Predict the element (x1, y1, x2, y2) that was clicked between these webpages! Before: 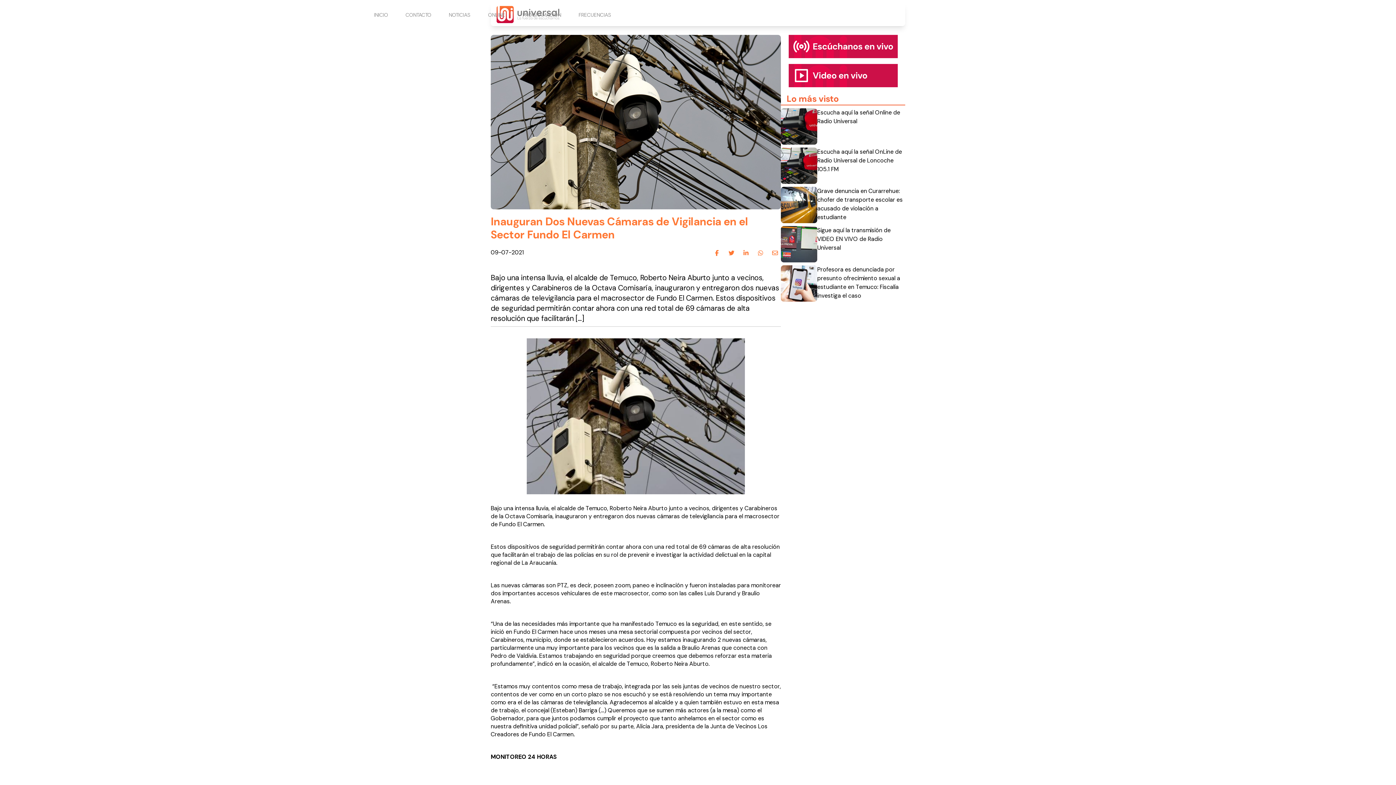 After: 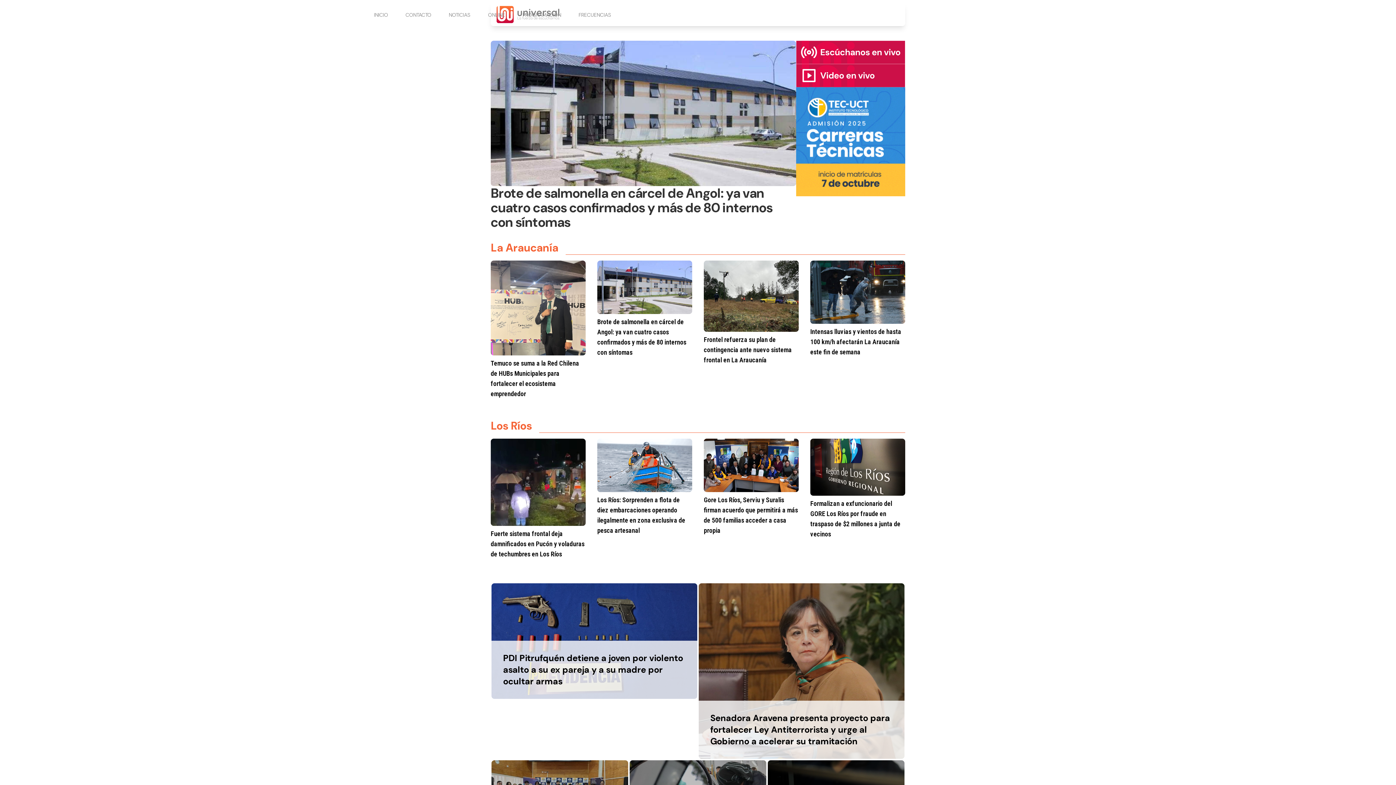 Action: label: INICIO bbox: (371, 8, 391, 21)